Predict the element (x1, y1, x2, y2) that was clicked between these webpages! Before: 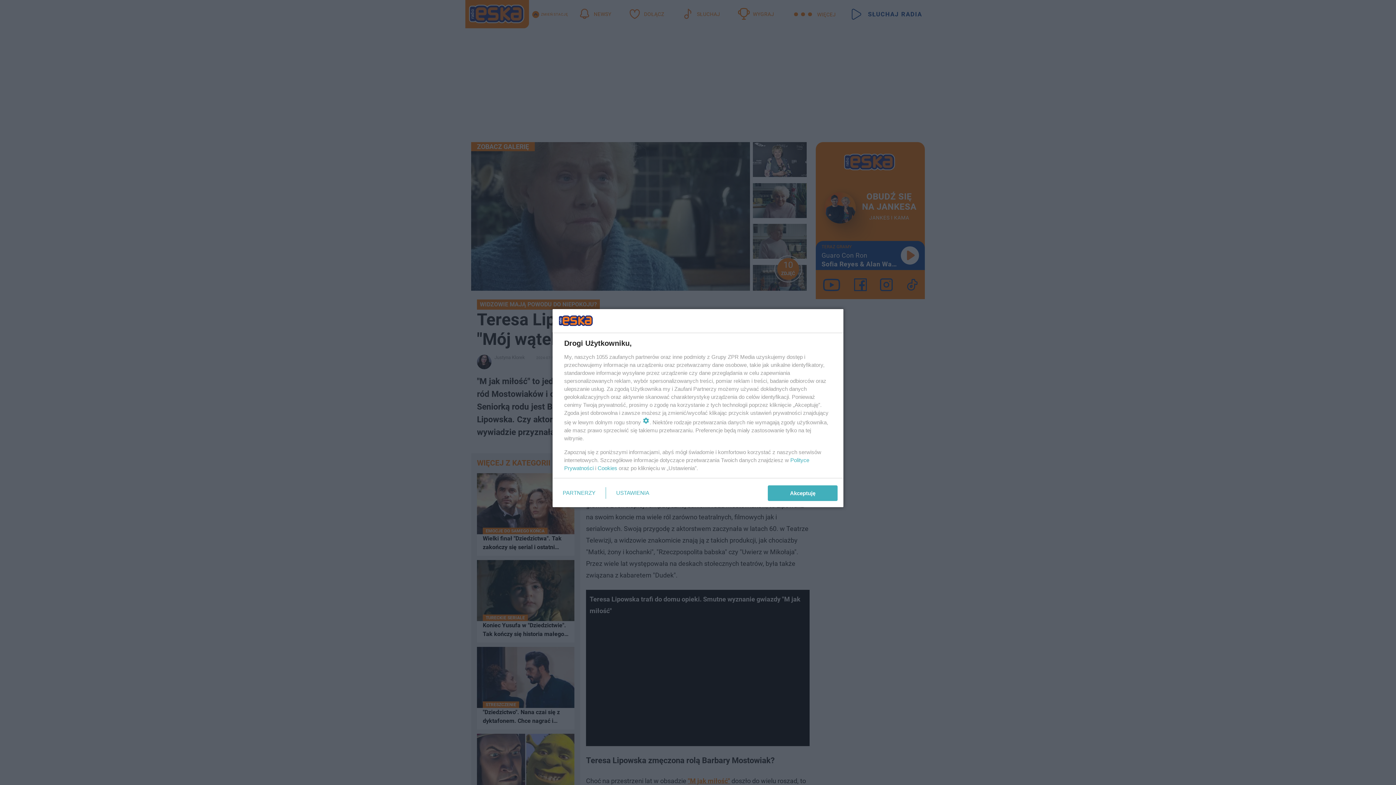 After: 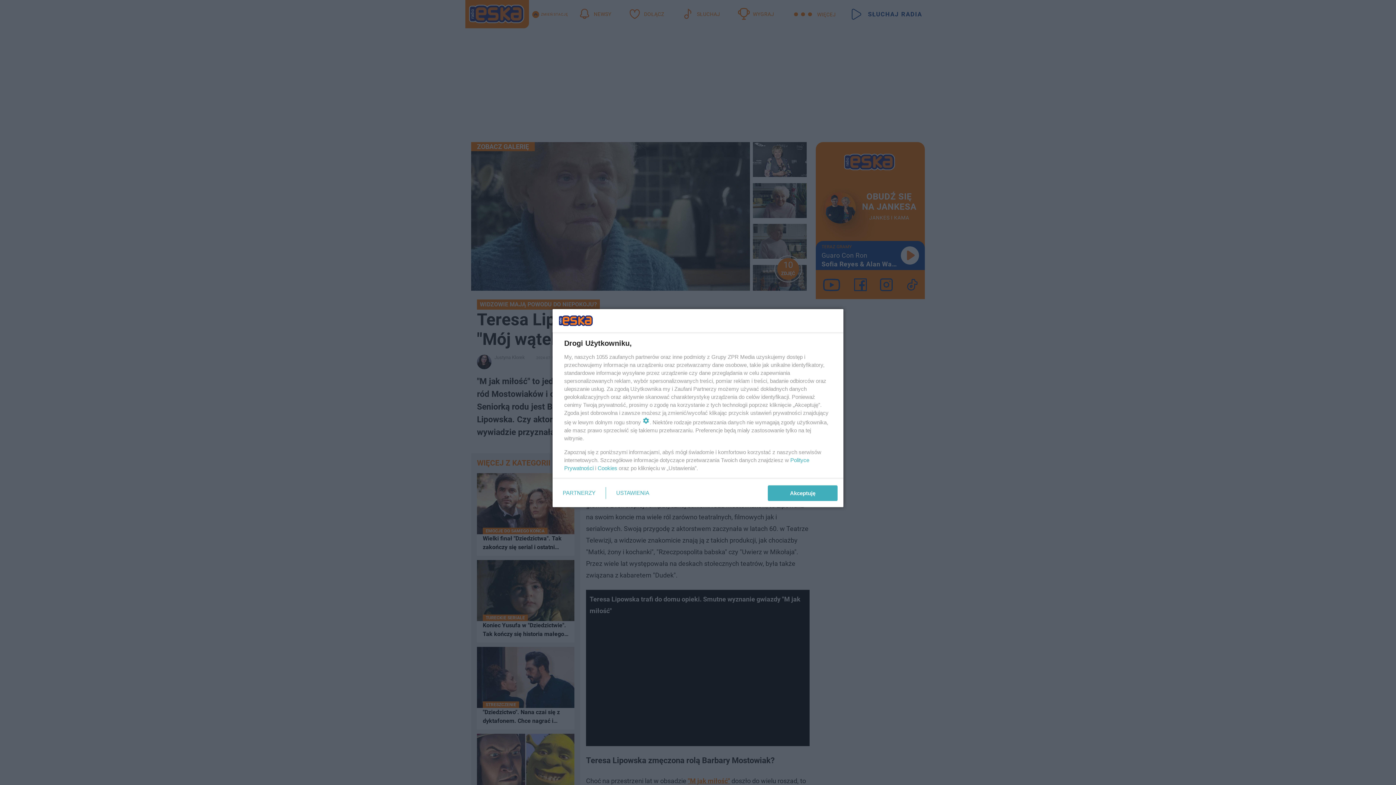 Action: bbox: (597, 465, 617, 471) label: Cookies